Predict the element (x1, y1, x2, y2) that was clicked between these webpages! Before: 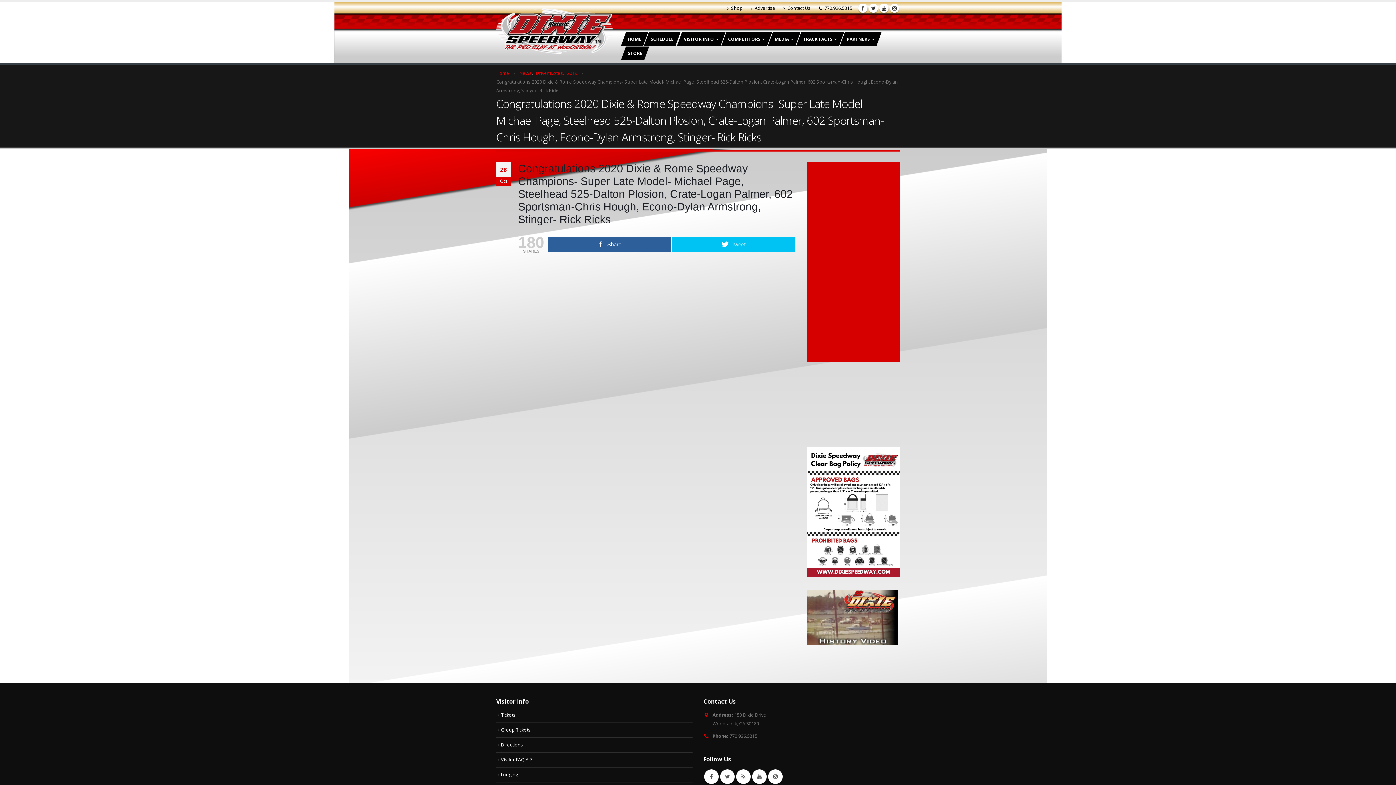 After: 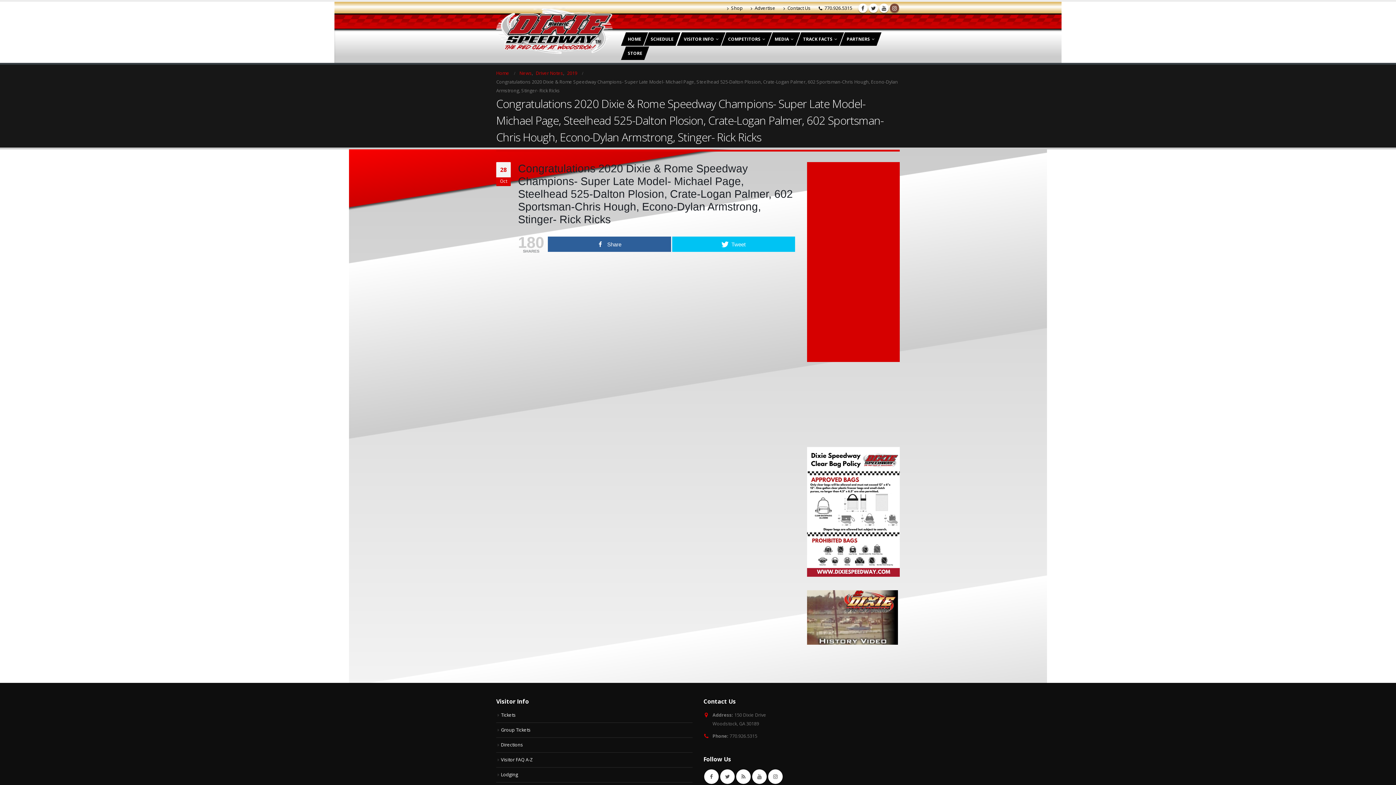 Action: bbox: (890, 3, 899, 12)